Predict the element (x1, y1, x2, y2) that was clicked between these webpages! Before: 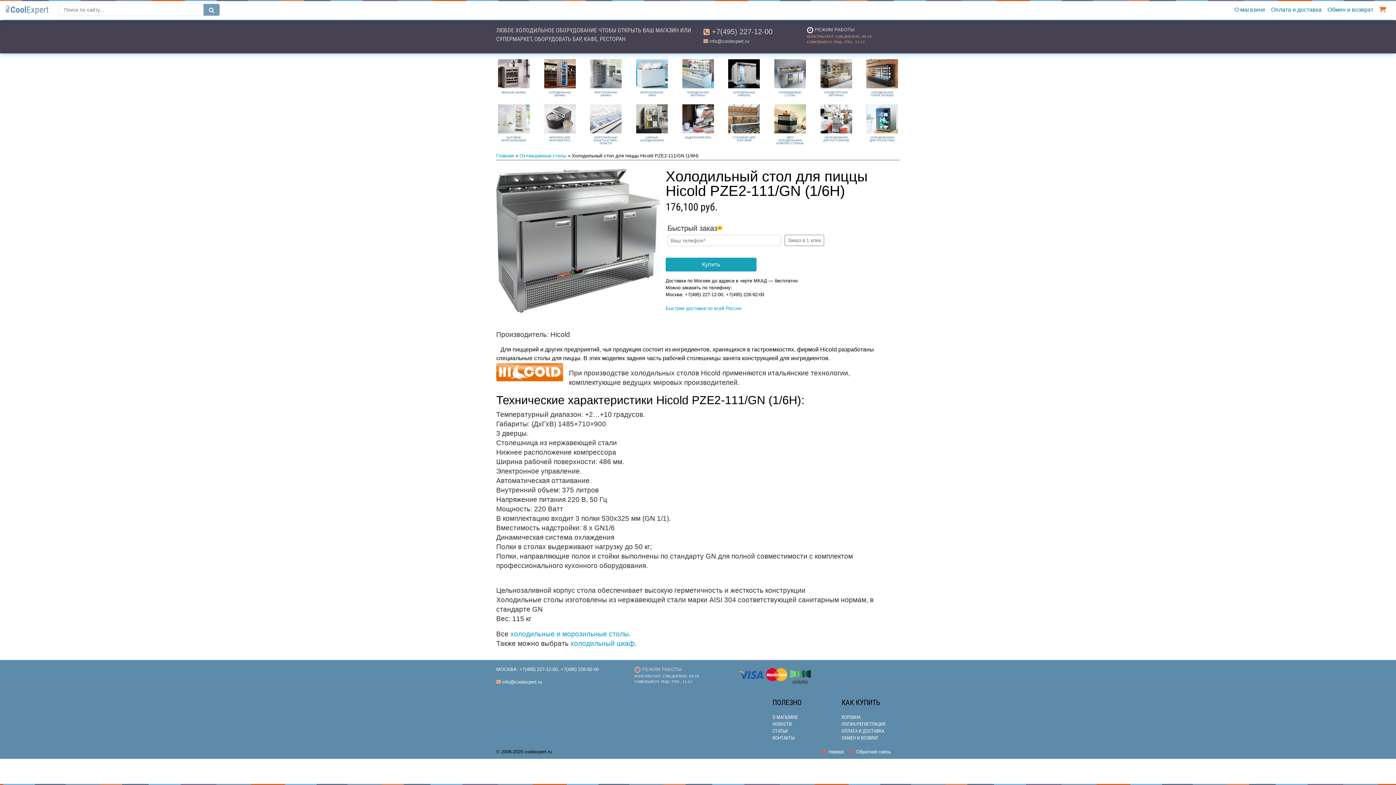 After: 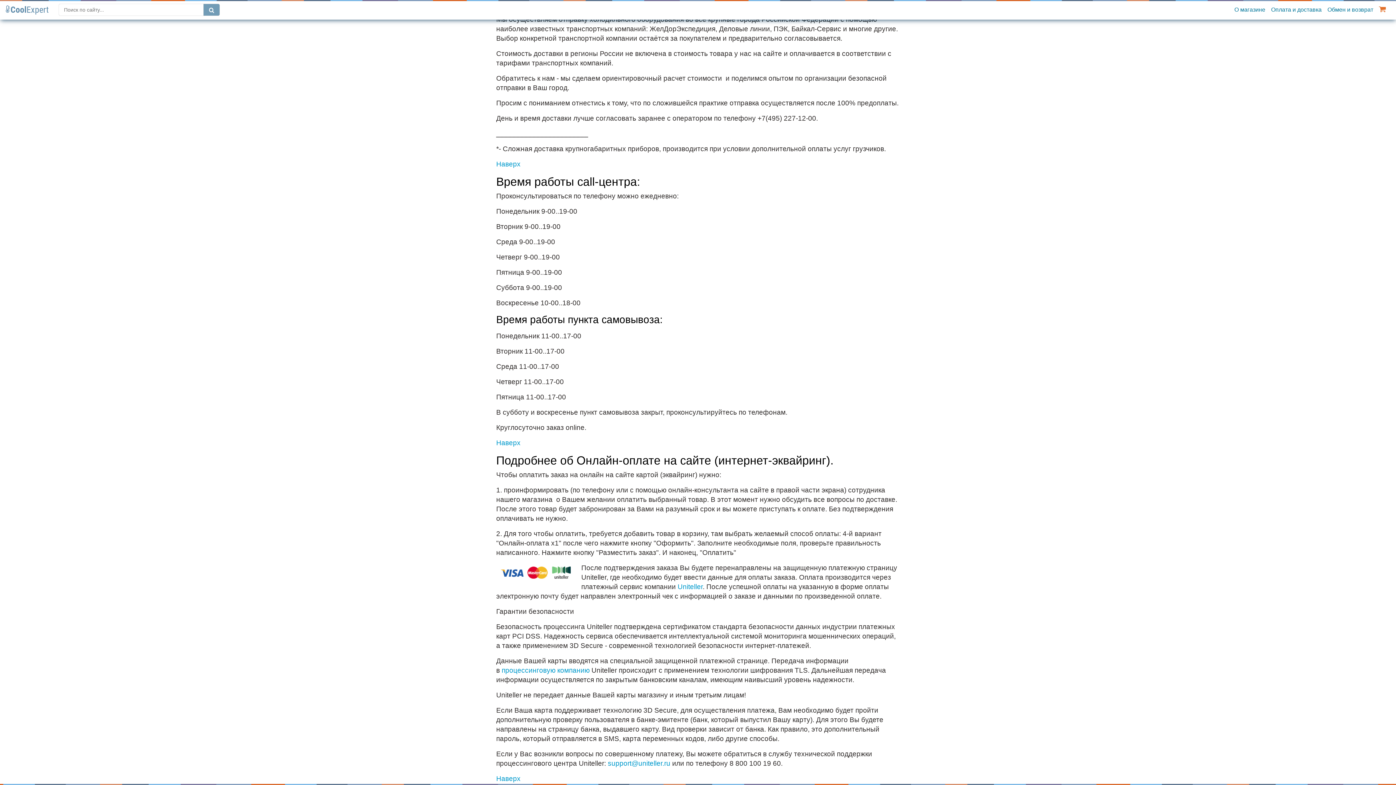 Action: bbox: (665, 305, 741, 311) label: Быстрая доставка по всей России